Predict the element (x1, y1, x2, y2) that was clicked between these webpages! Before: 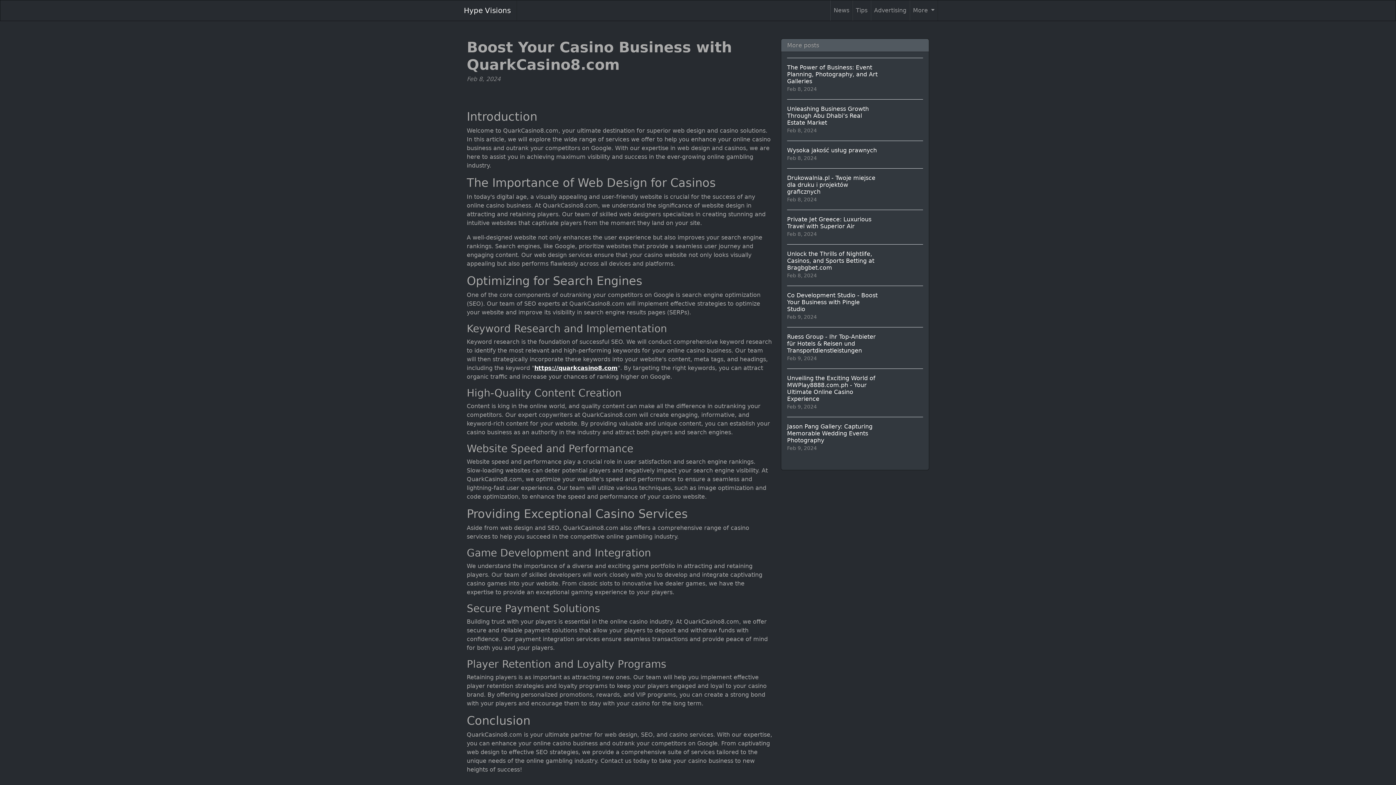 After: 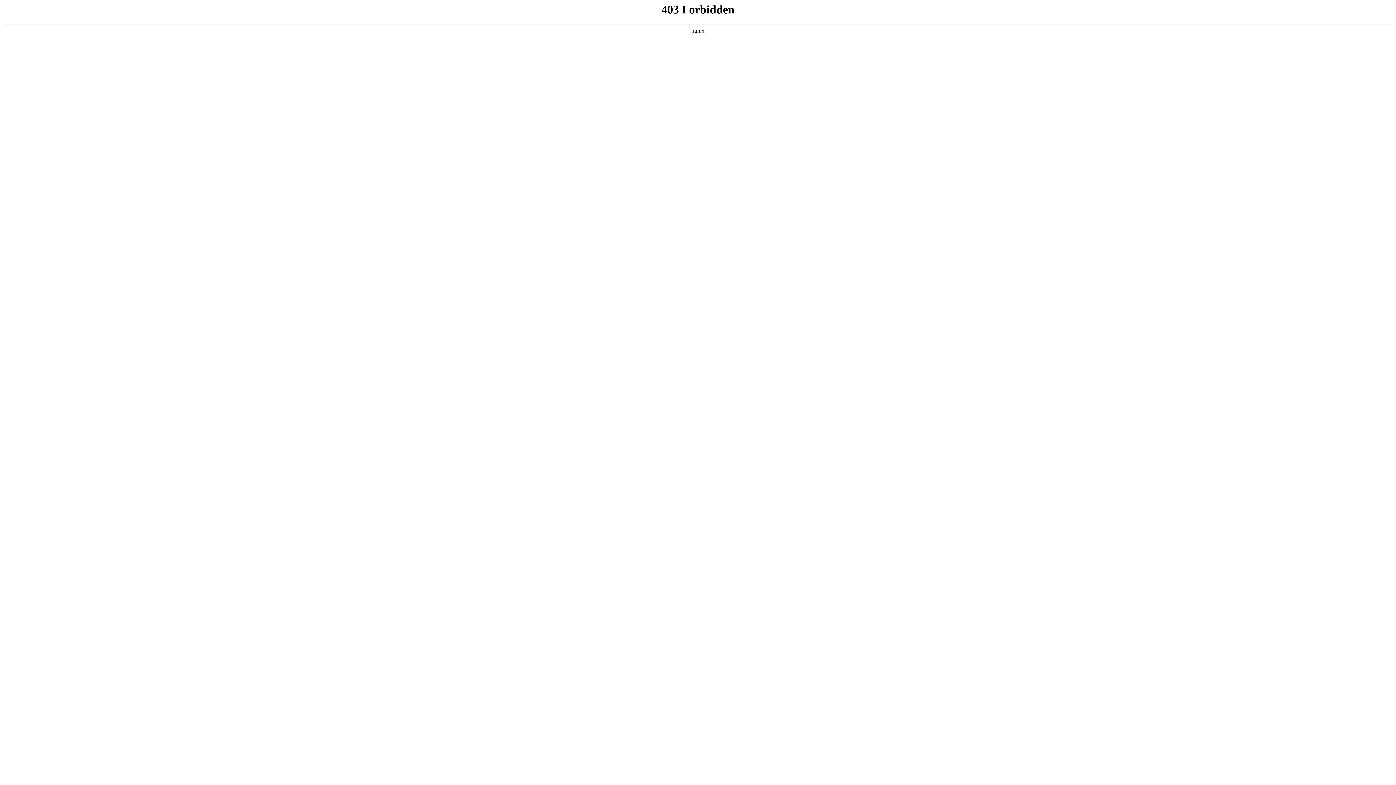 Action: bbox: (534, 364, 617, 371) label: https://quarkcasino8.com